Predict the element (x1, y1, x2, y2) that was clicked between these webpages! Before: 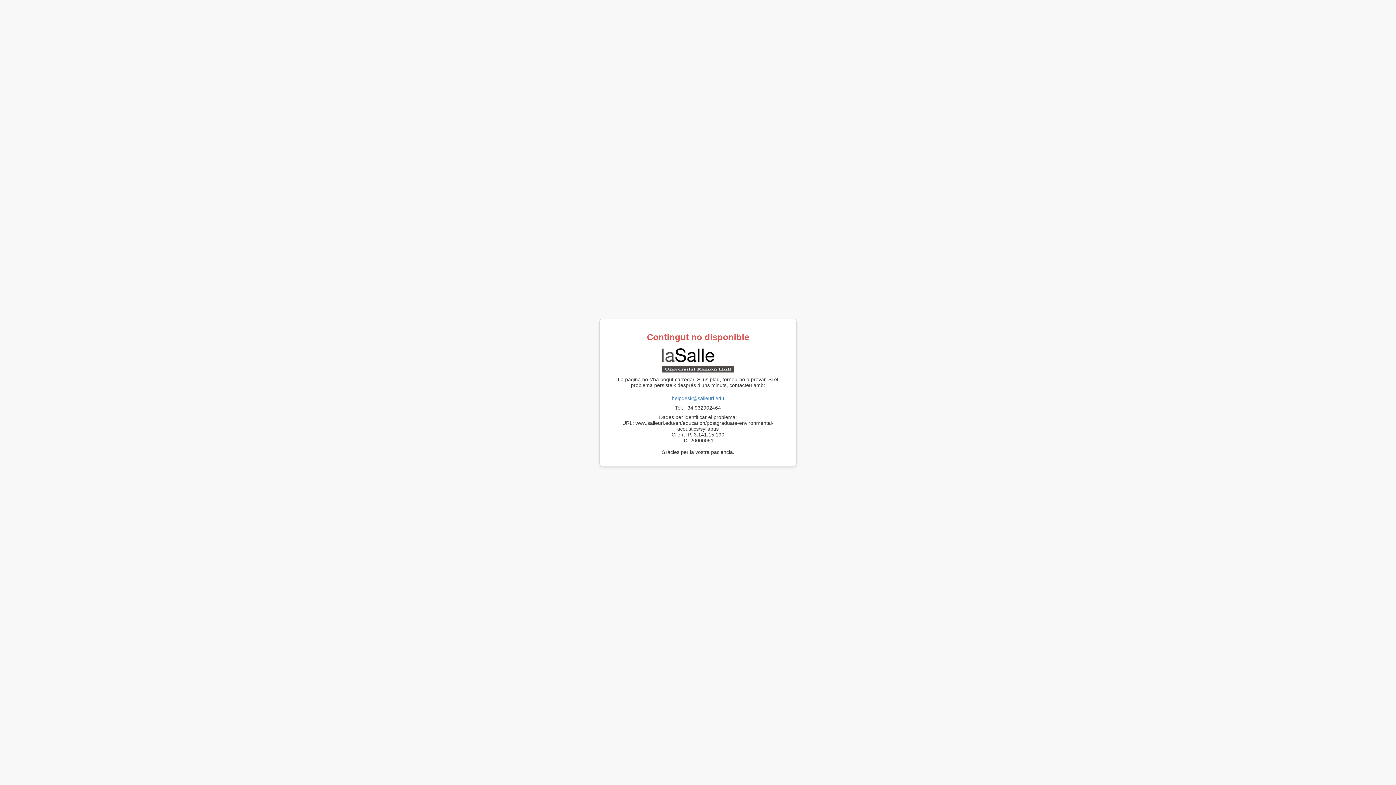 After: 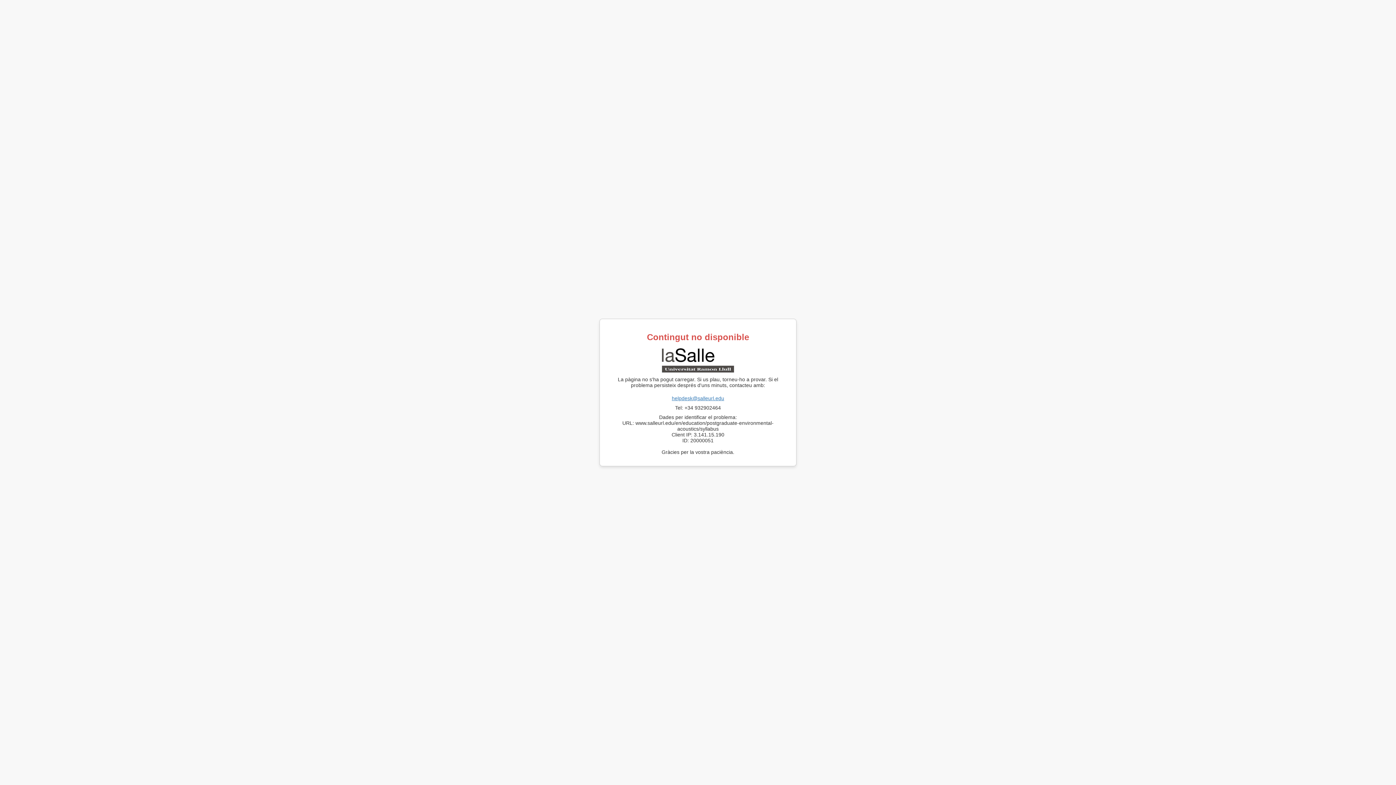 Action: bbox: (672, 395, 724, 401) label: helpdesk@salleurl.edu